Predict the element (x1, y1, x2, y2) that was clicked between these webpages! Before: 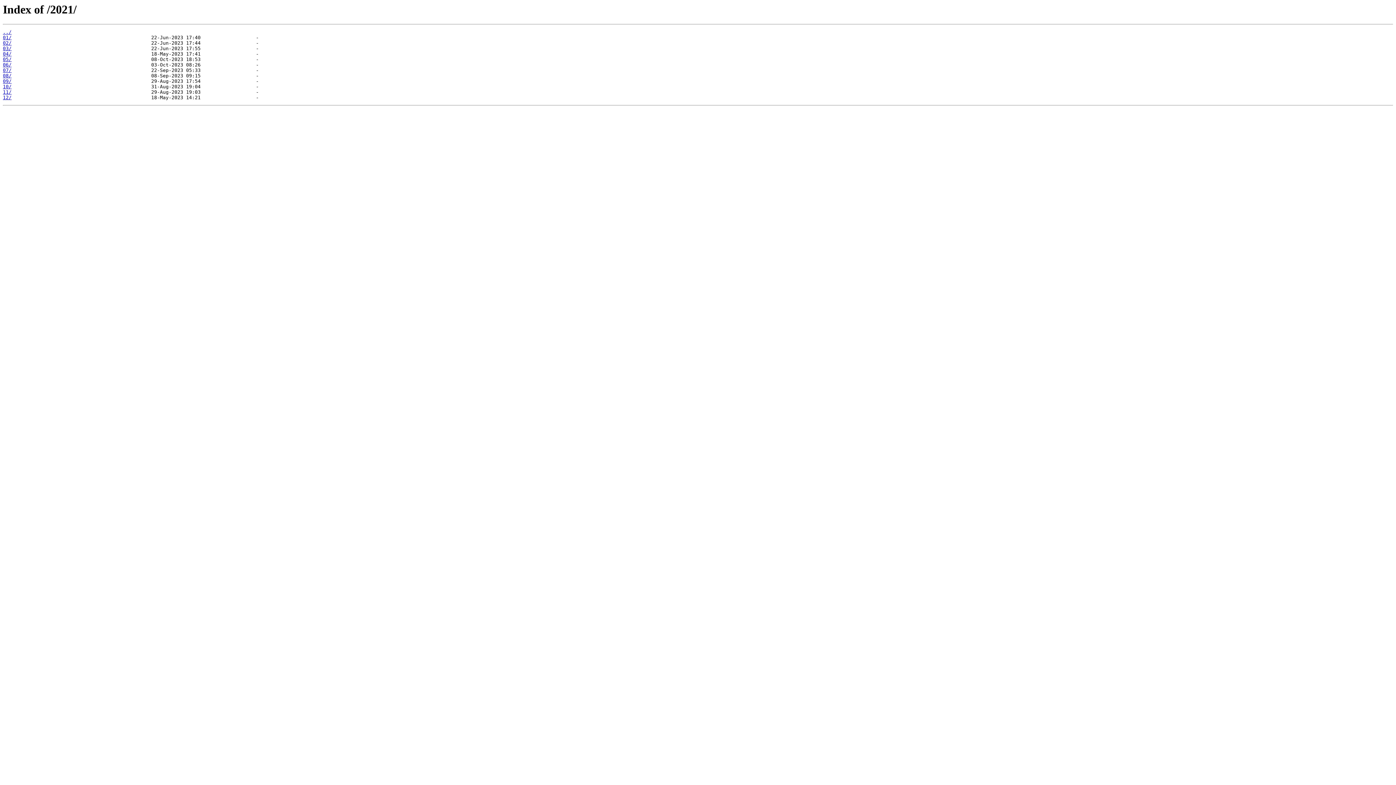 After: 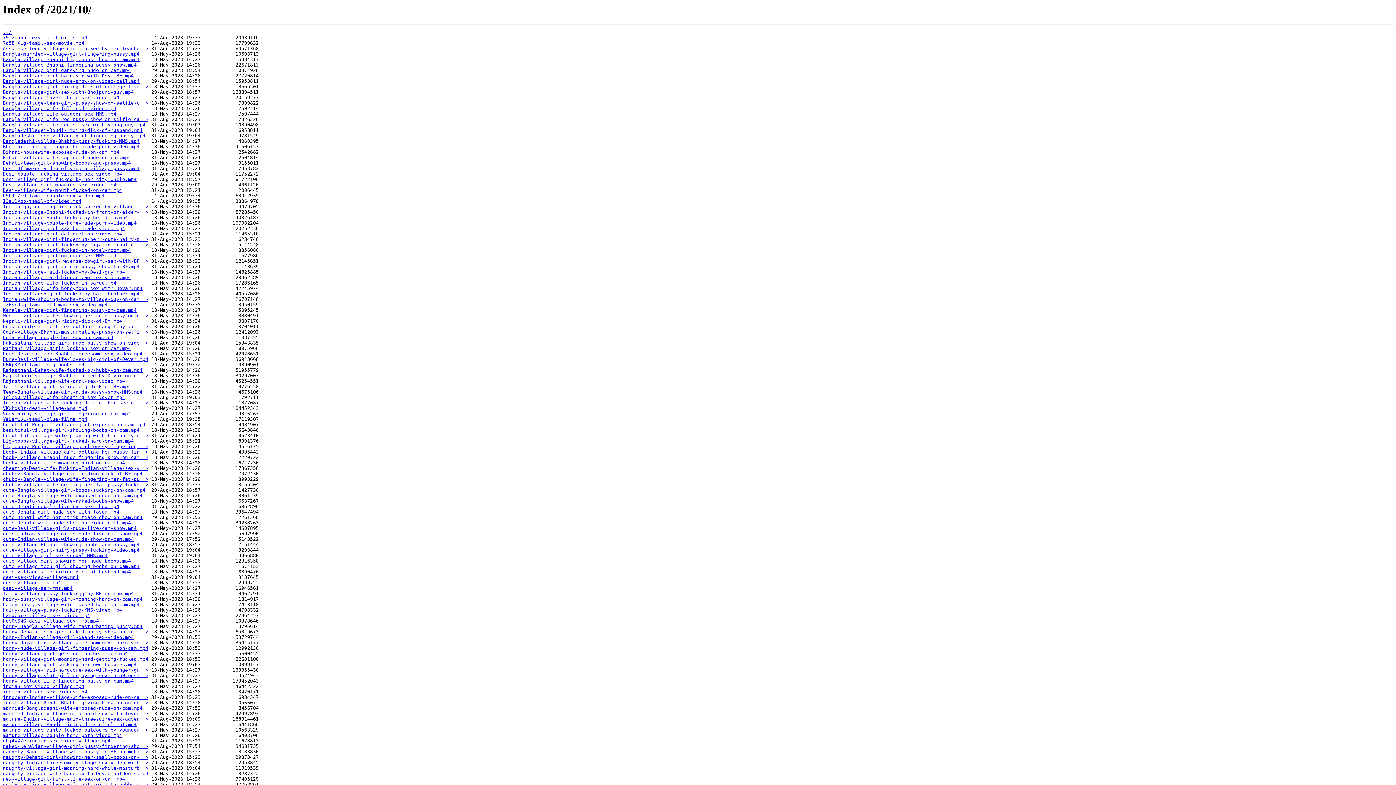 Action: bbox: (2, 84, 11, 89) label: 10/